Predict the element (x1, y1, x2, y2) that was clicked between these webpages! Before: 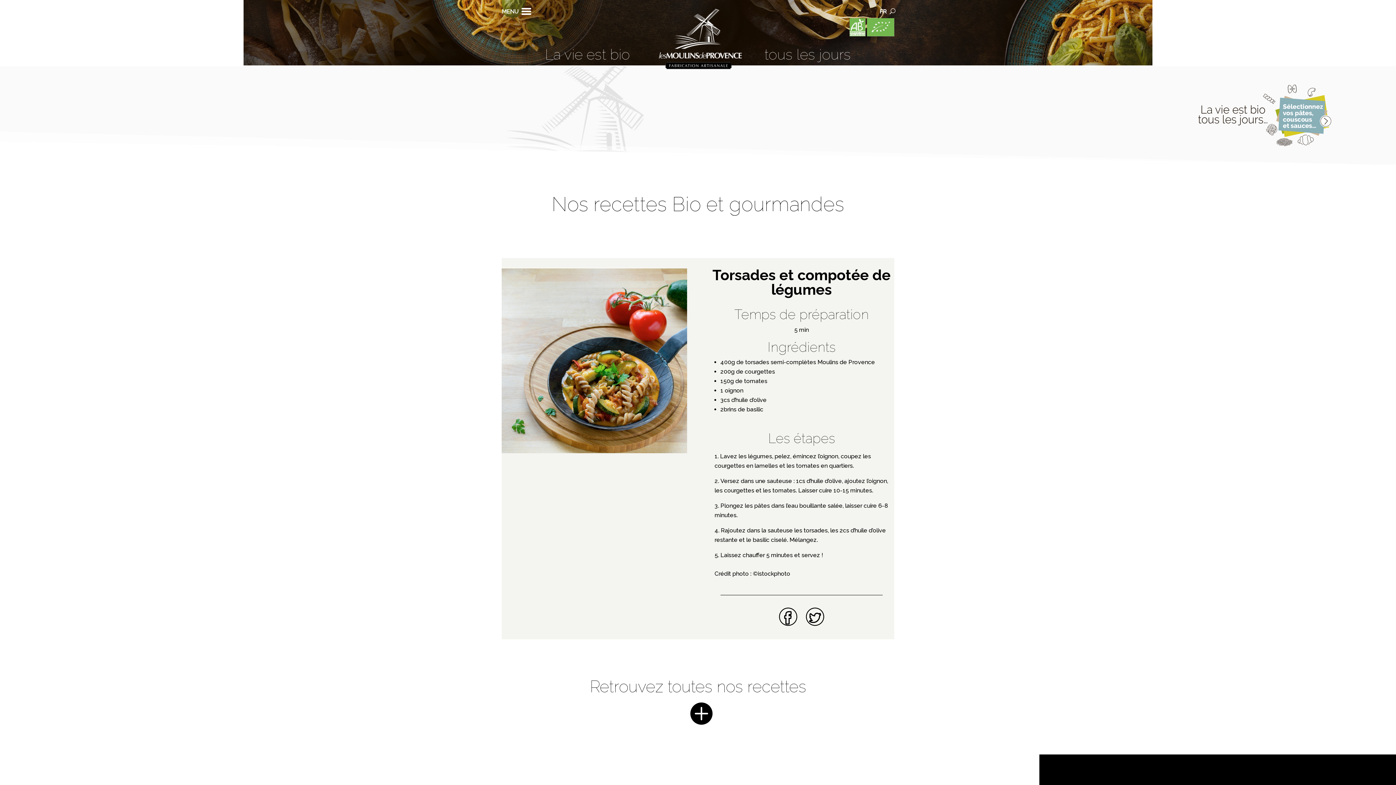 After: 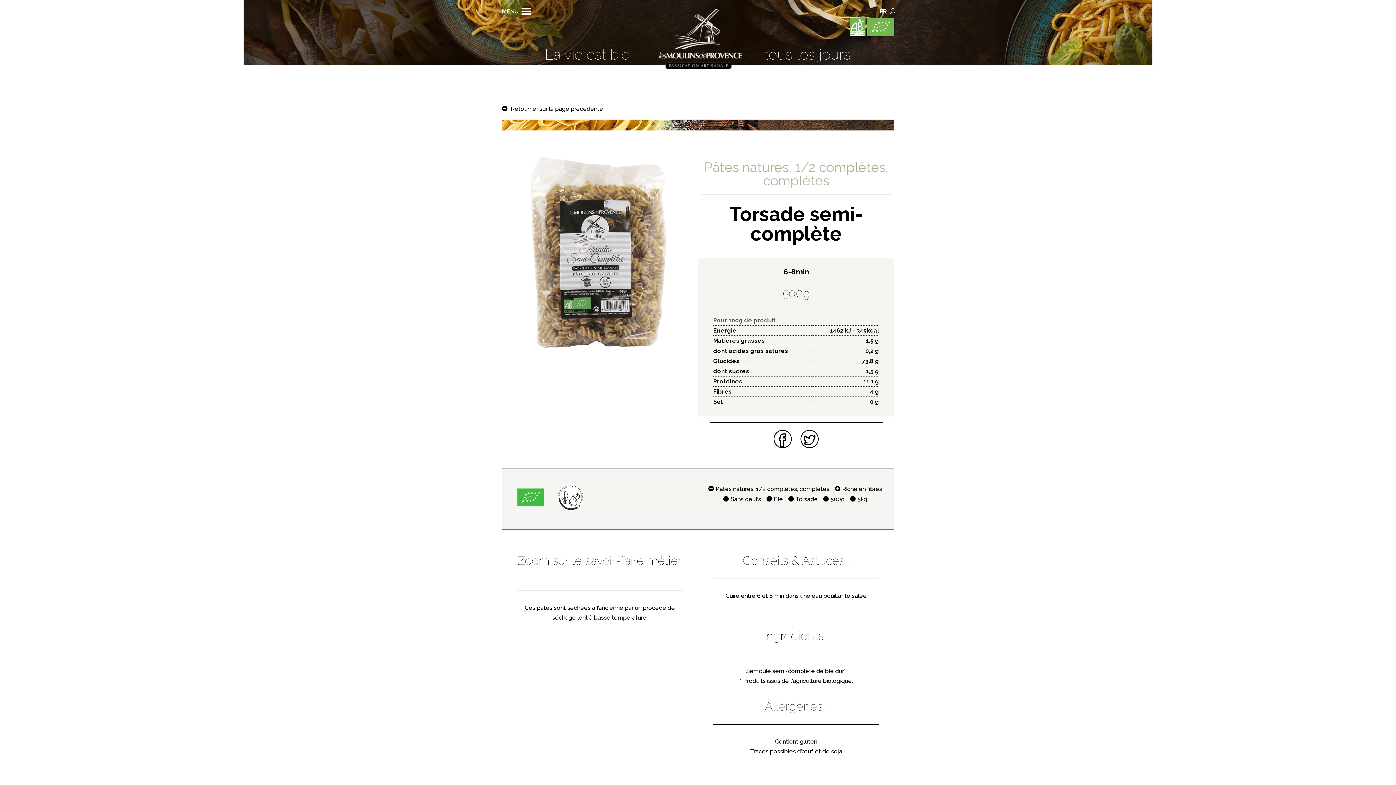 Action: bbox: (745, 358, 875, 365) label: torsades semi-complètes Moulins de Provence